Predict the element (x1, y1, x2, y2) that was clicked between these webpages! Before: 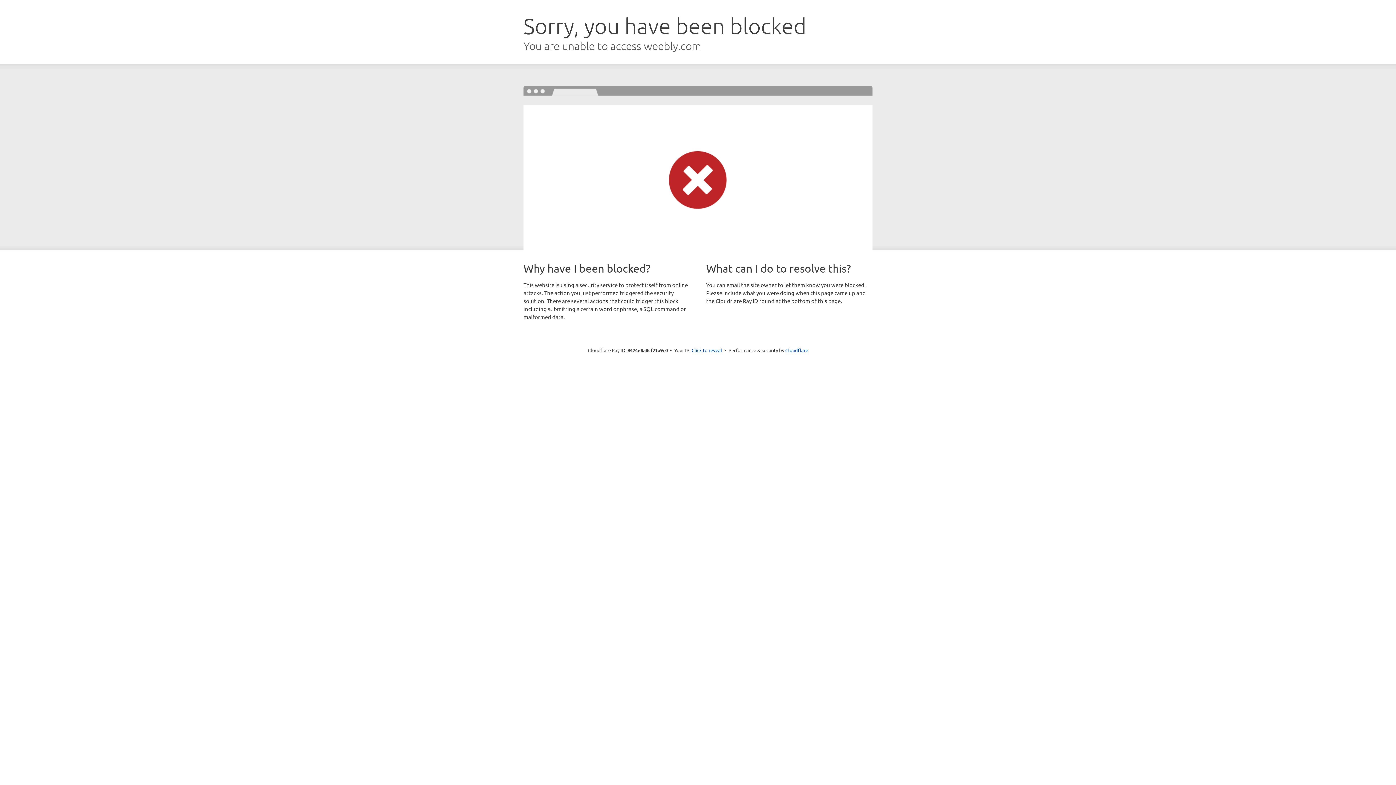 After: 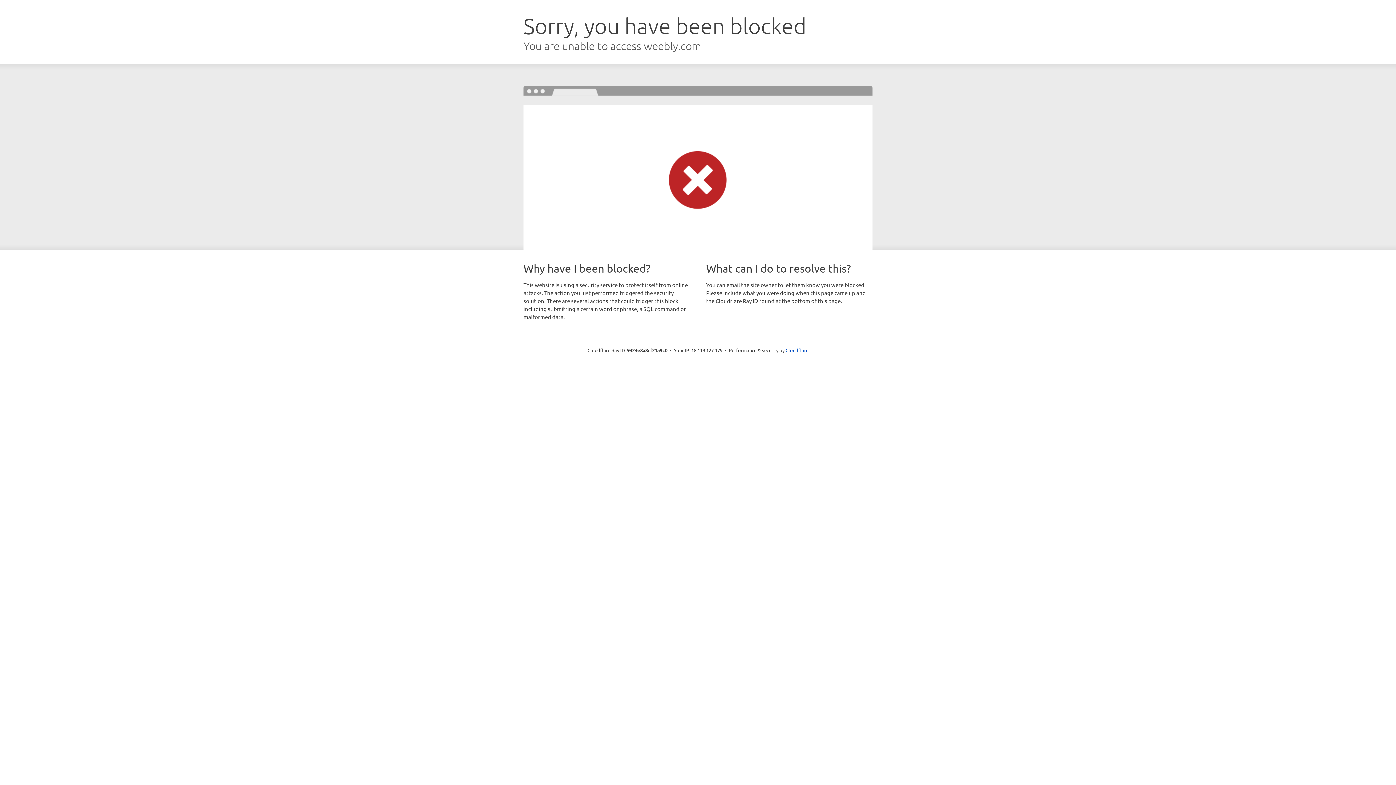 Action: bbox: (691, 346, 722, 353) label: Click to reveal